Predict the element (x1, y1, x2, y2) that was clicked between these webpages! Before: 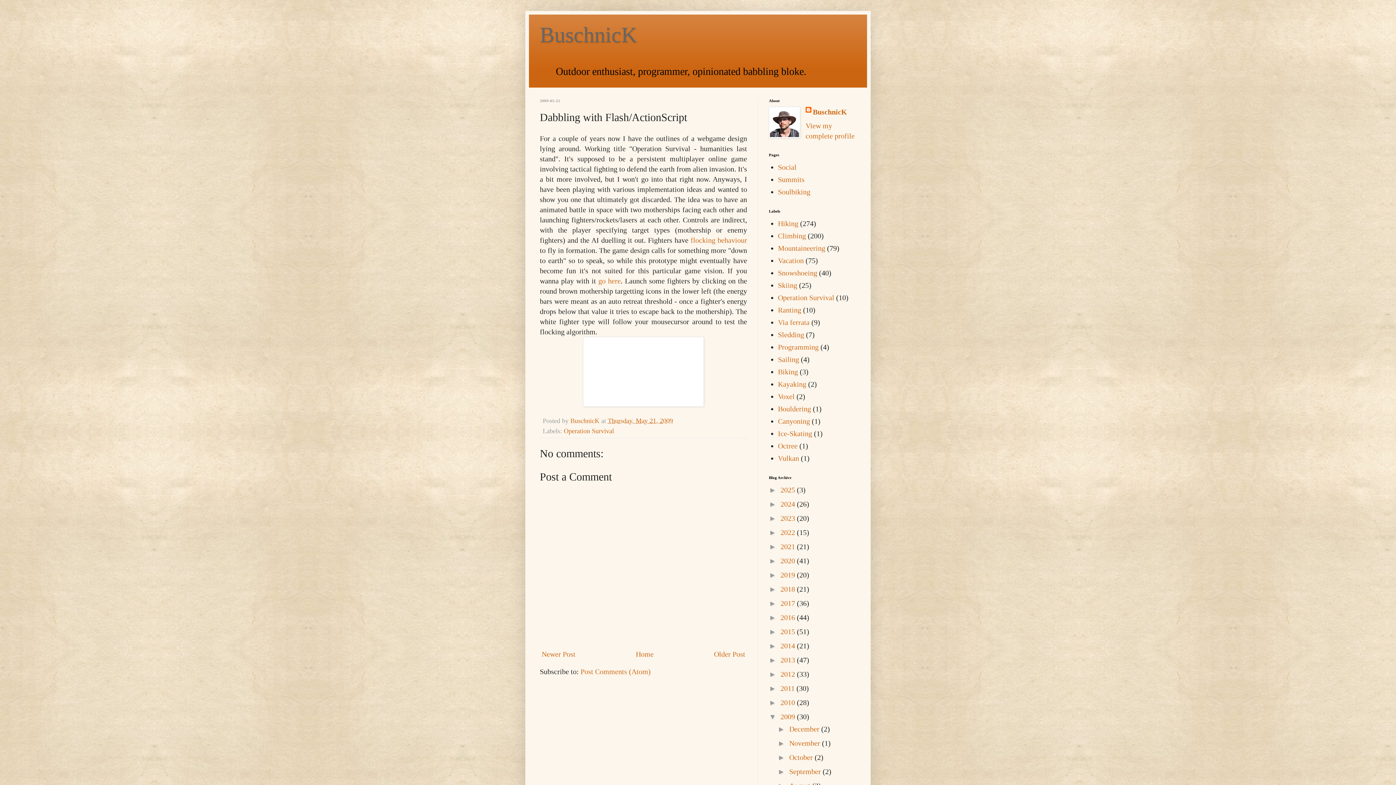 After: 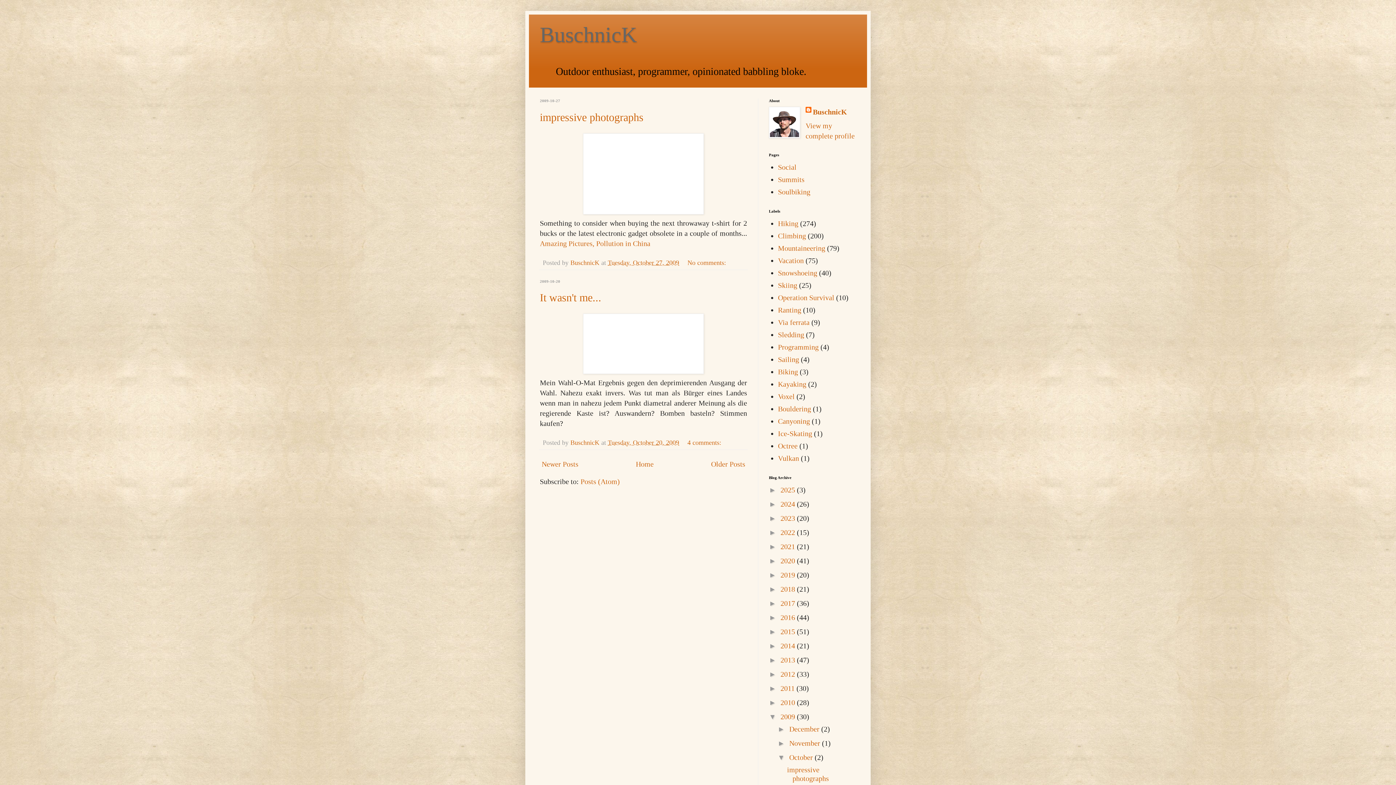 Action: bbox: (789, 753, 814, 761) label: October 